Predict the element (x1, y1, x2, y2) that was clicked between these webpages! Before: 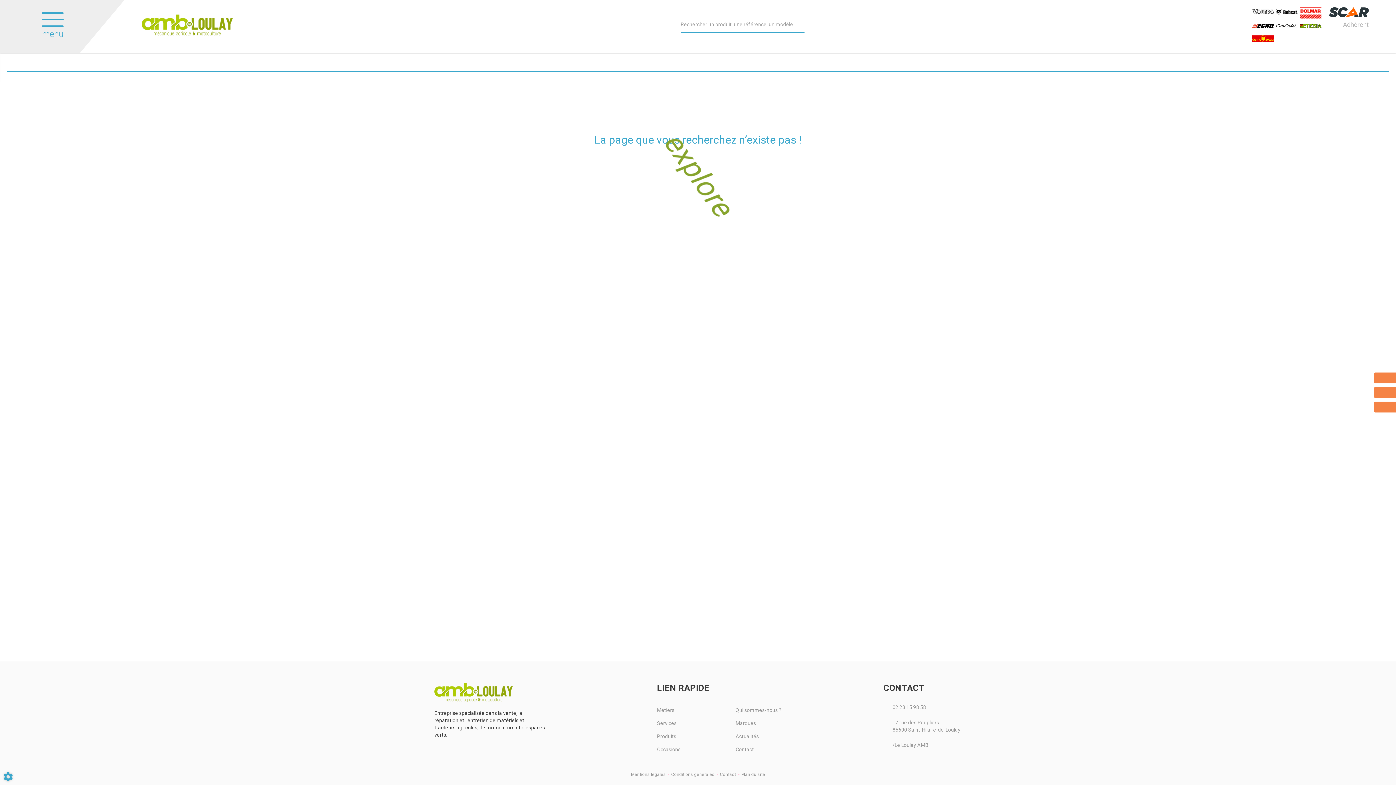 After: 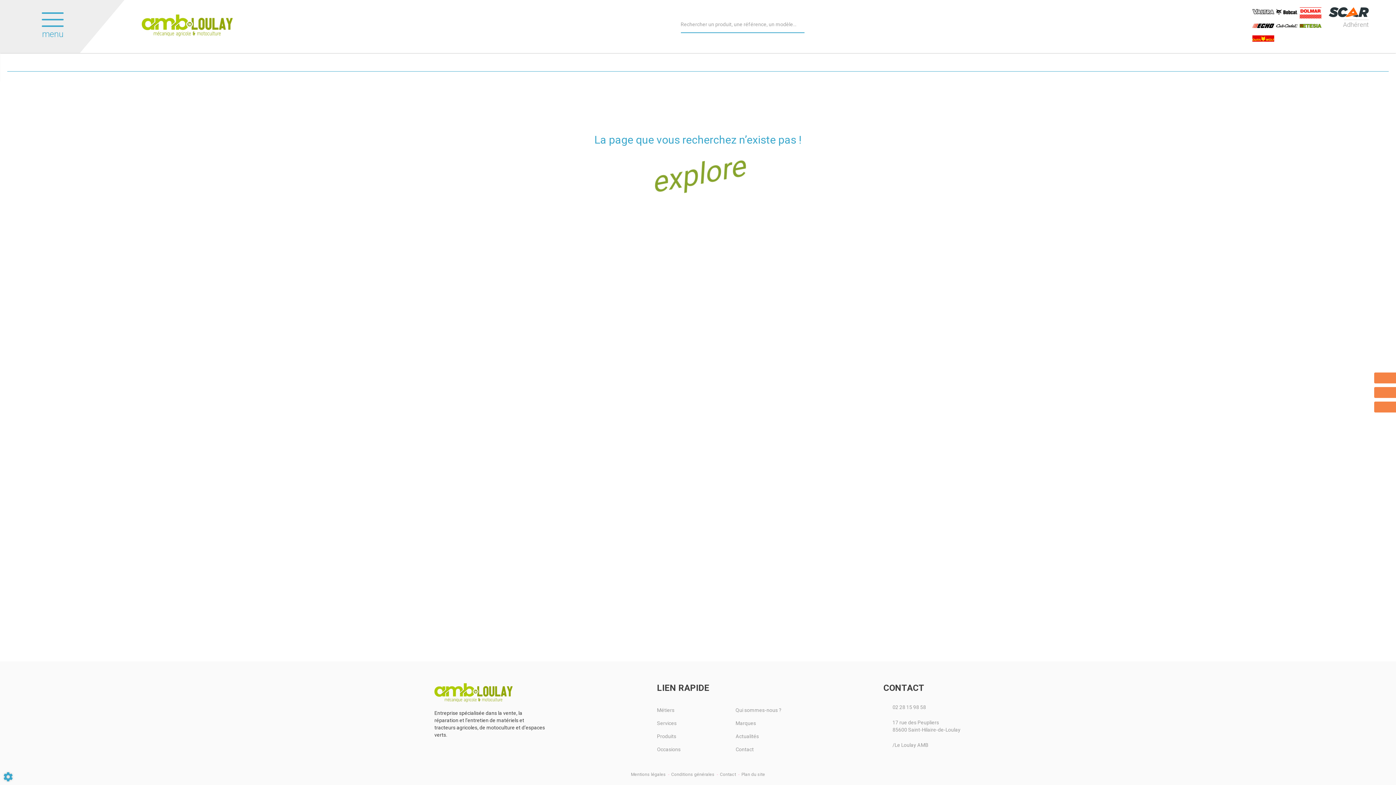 Action: bbox: (1252, 20, 1274, 31)